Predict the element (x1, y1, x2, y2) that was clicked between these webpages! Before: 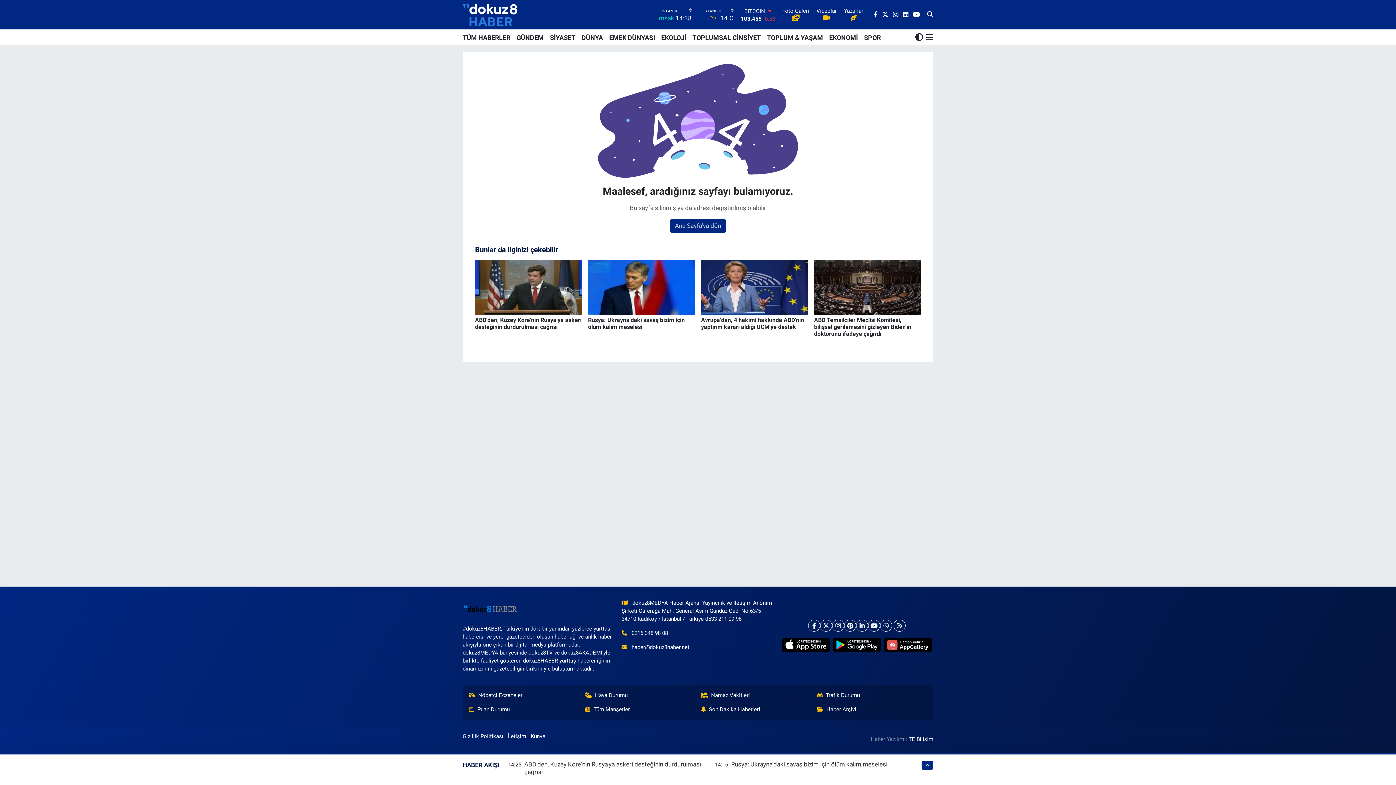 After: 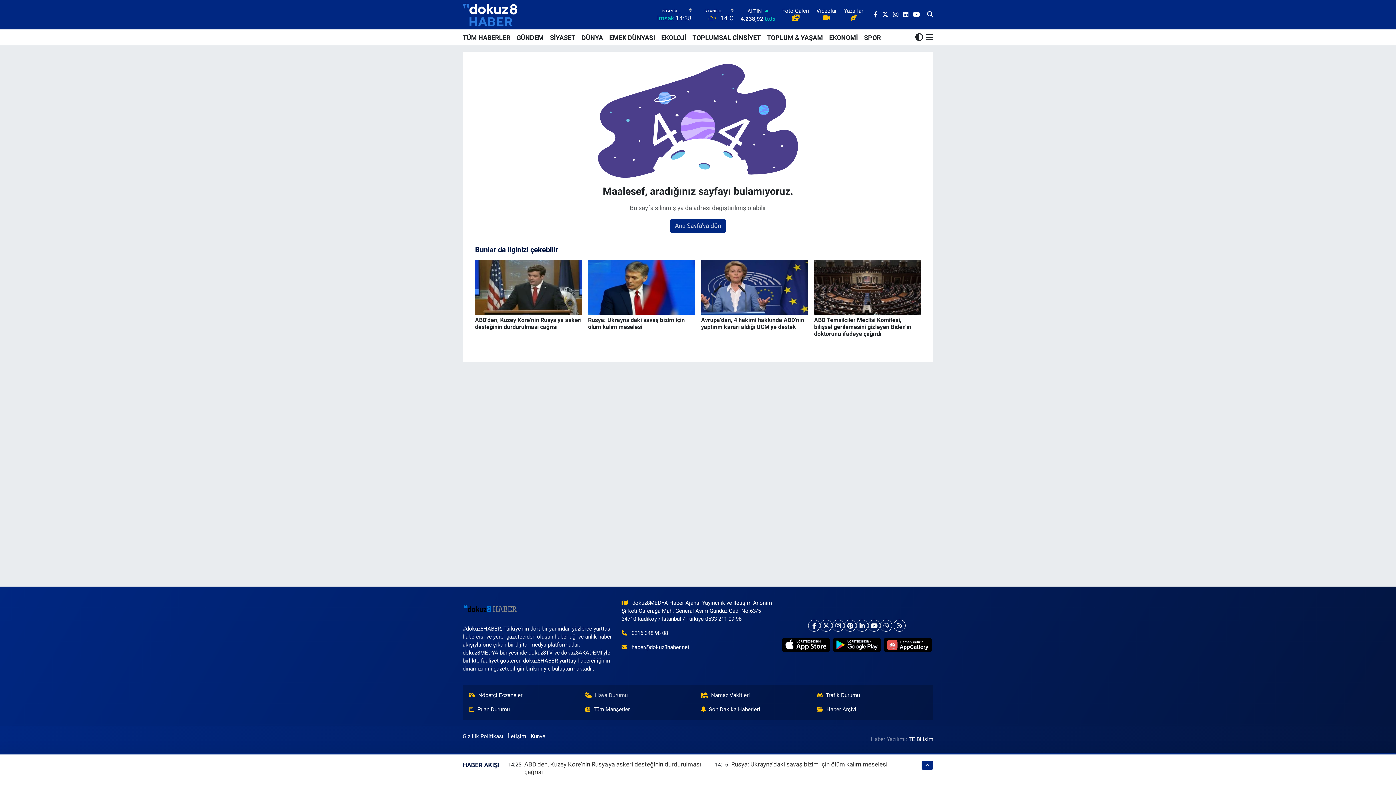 Action: label: Hava Durumu bbox: (585, 691, 695, 699)